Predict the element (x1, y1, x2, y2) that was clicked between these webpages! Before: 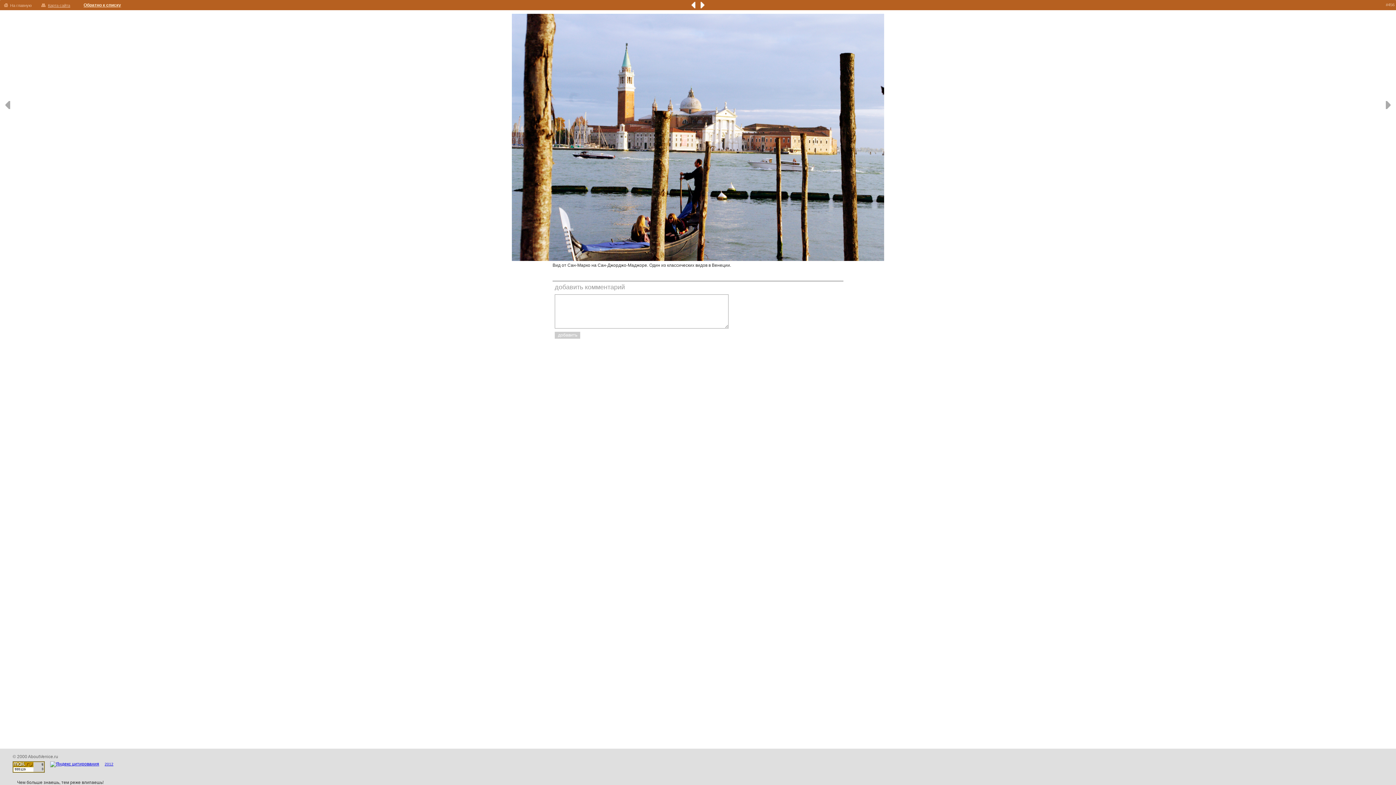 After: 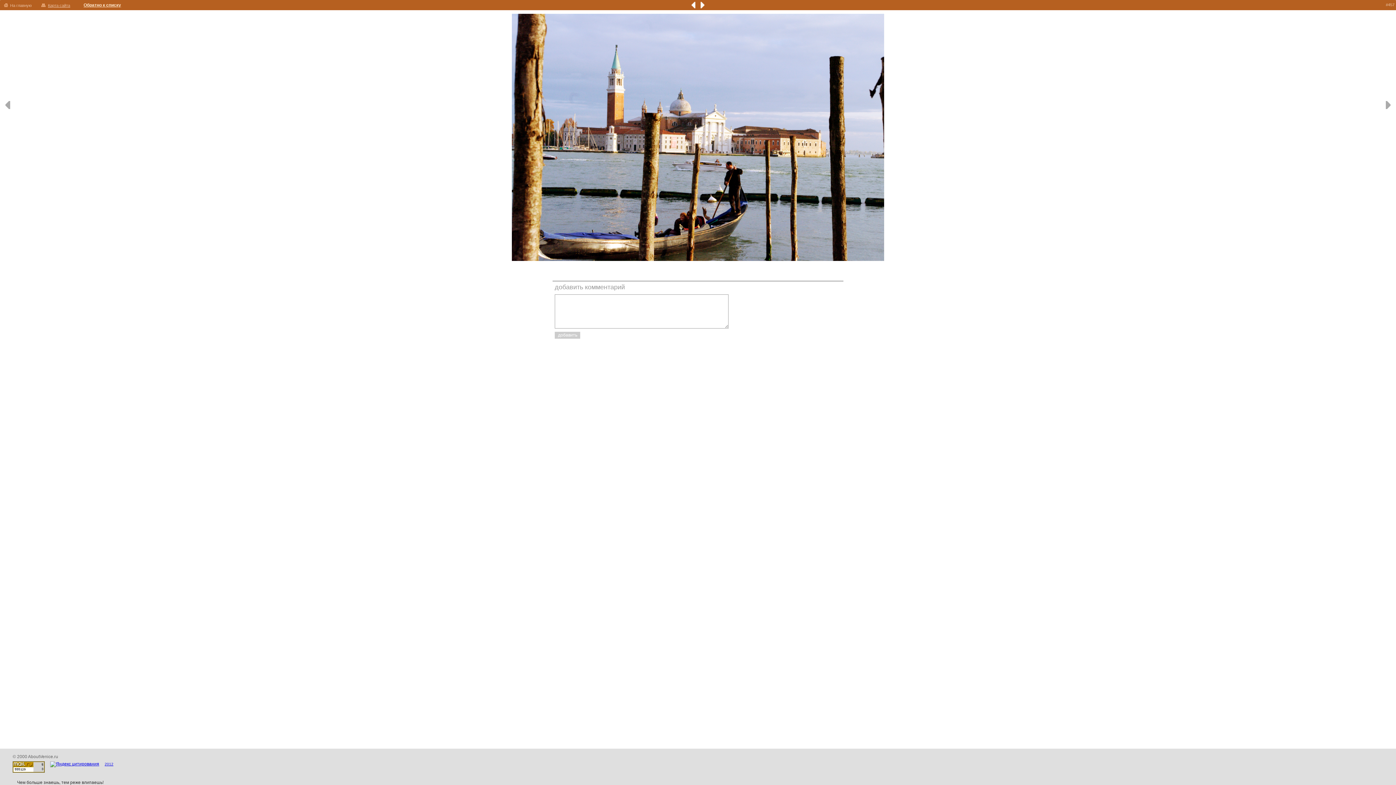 Action: bbox: (10, 13, 1385, 261)